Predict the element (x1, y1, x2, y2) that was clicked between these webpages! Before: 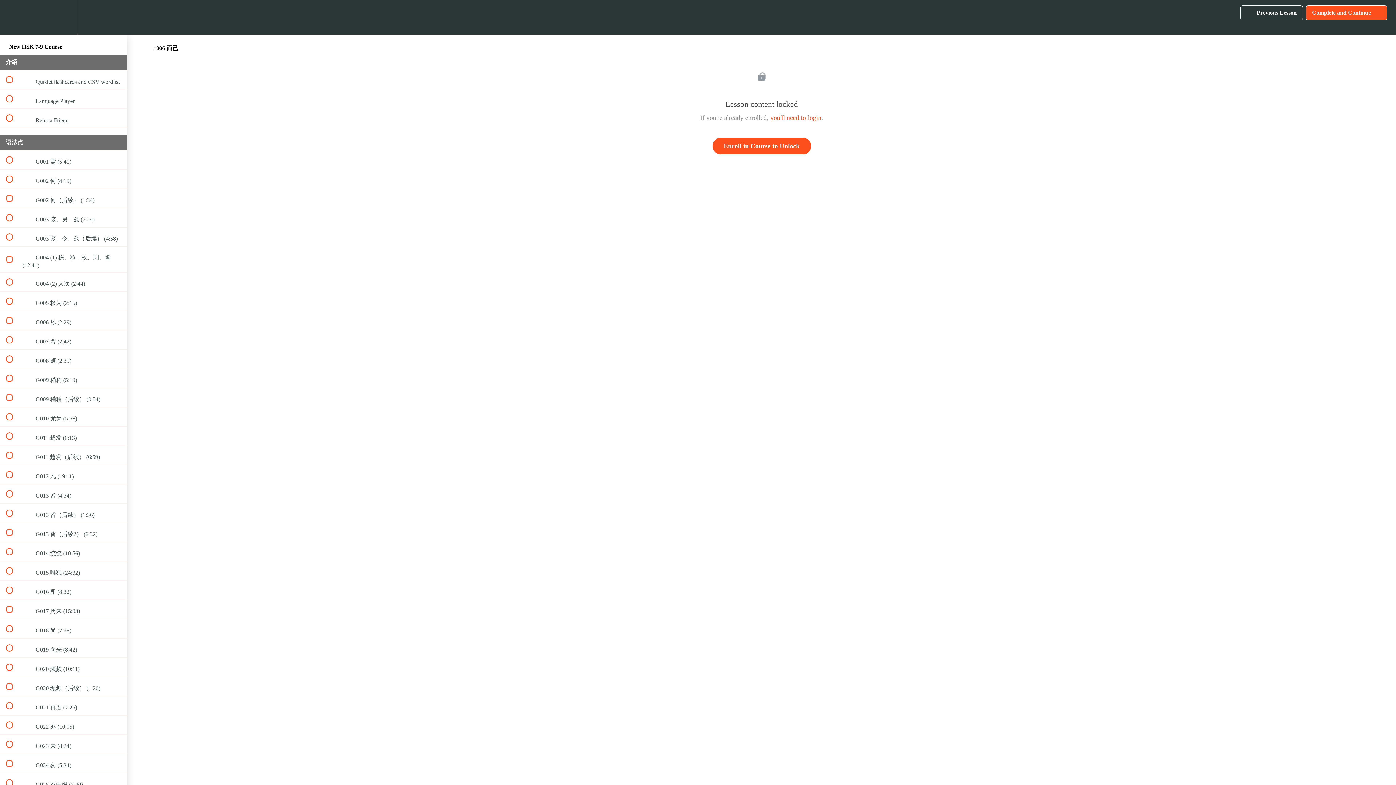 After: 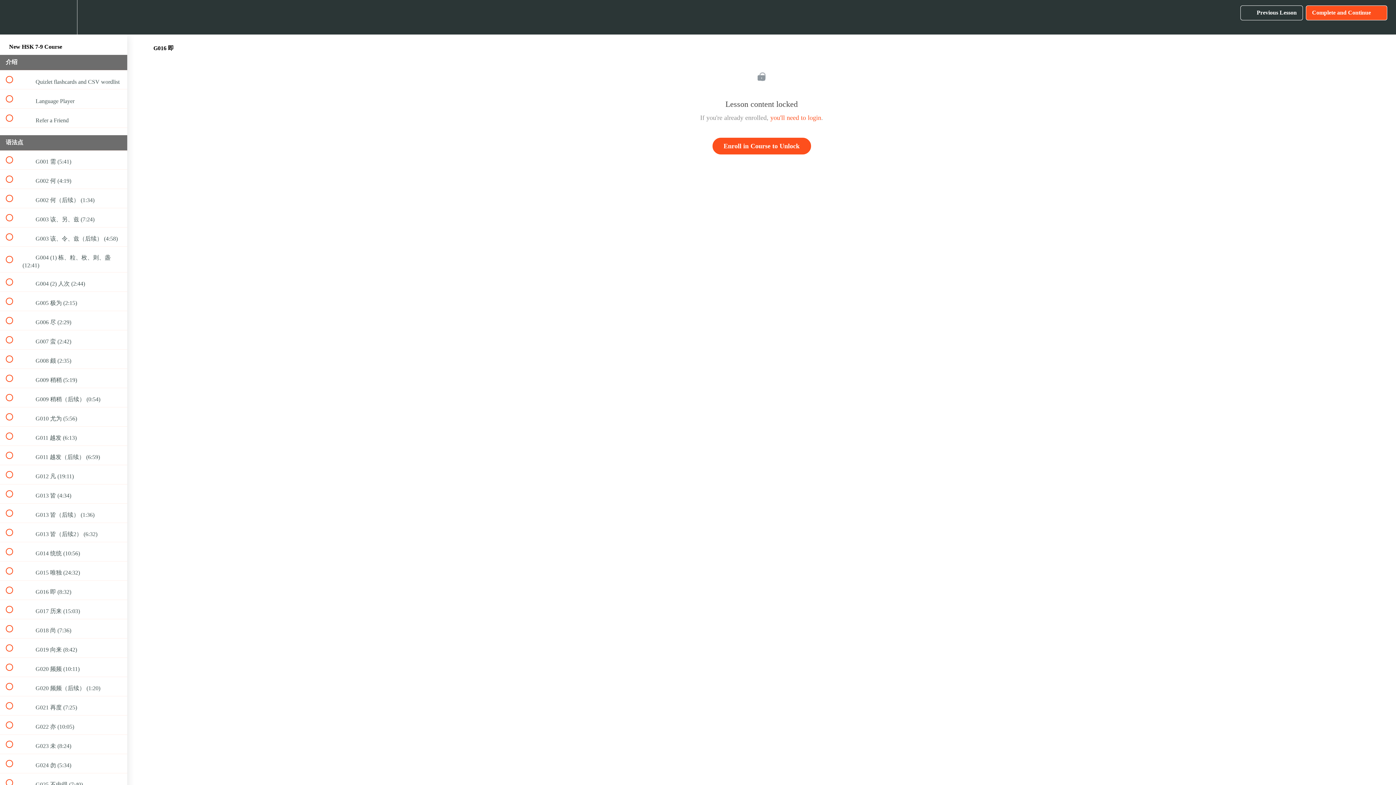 Action: label:  
 G016 即 (8:32) bbox: (0, 581, 127, 600)